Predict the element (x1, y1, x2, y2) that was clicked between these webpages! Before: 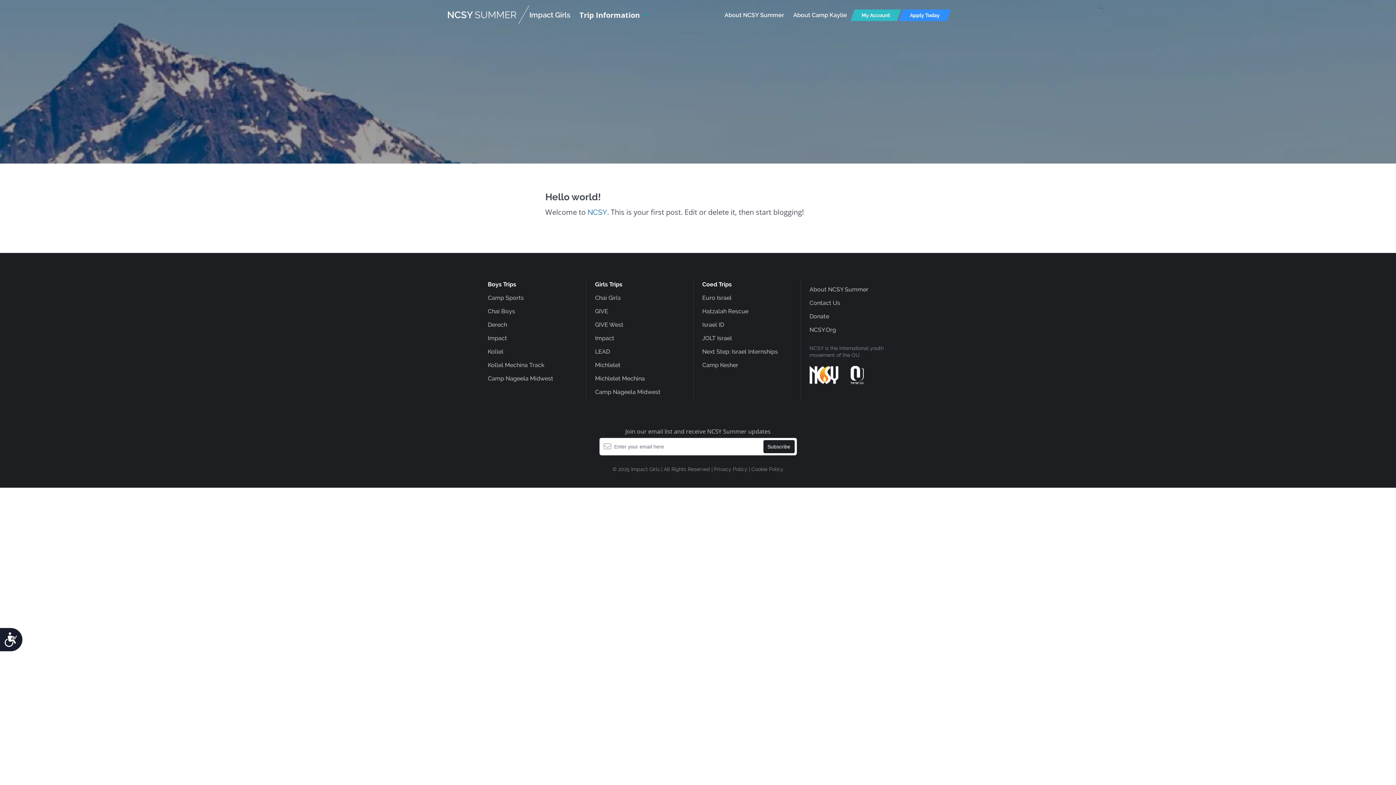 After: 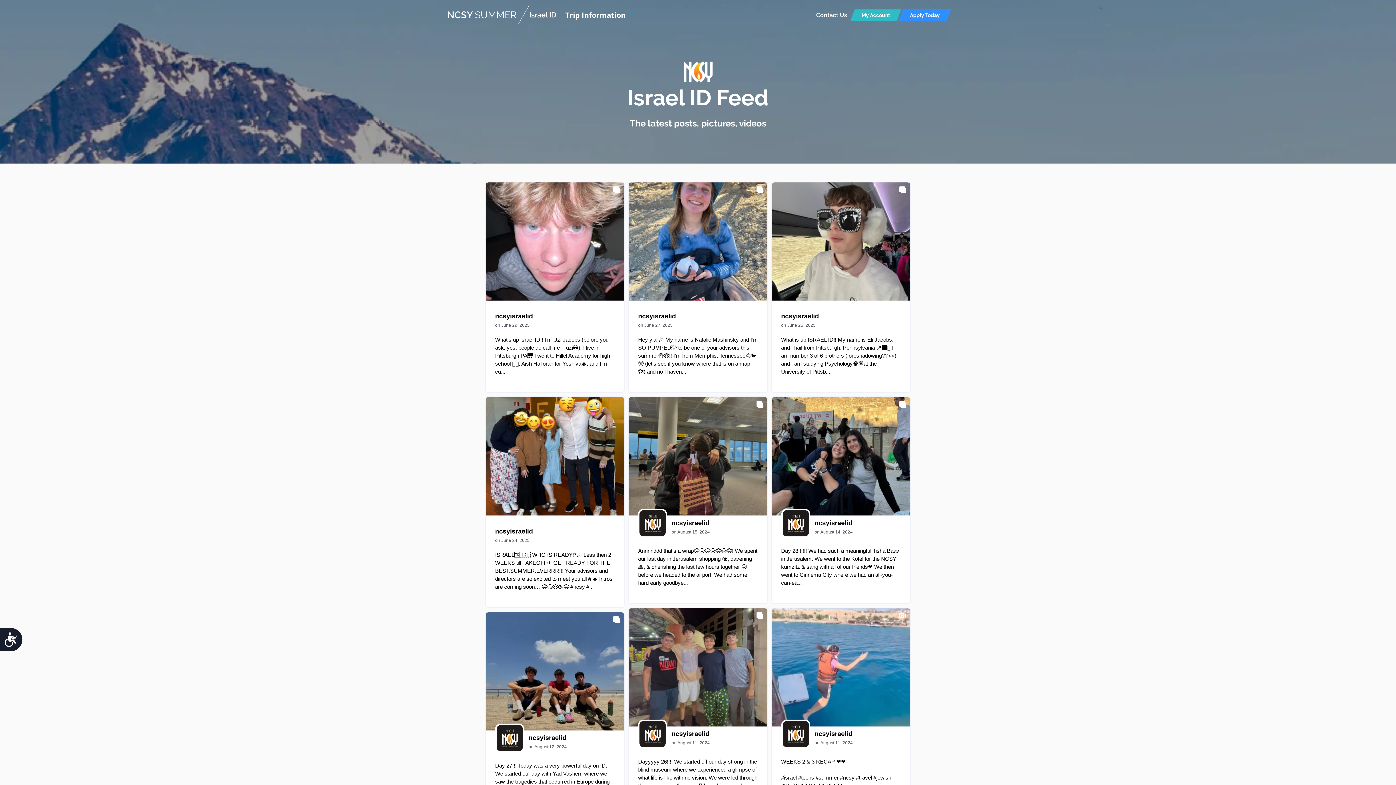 Action: bbox: (702, 321, 724, 328) label: Israel ID